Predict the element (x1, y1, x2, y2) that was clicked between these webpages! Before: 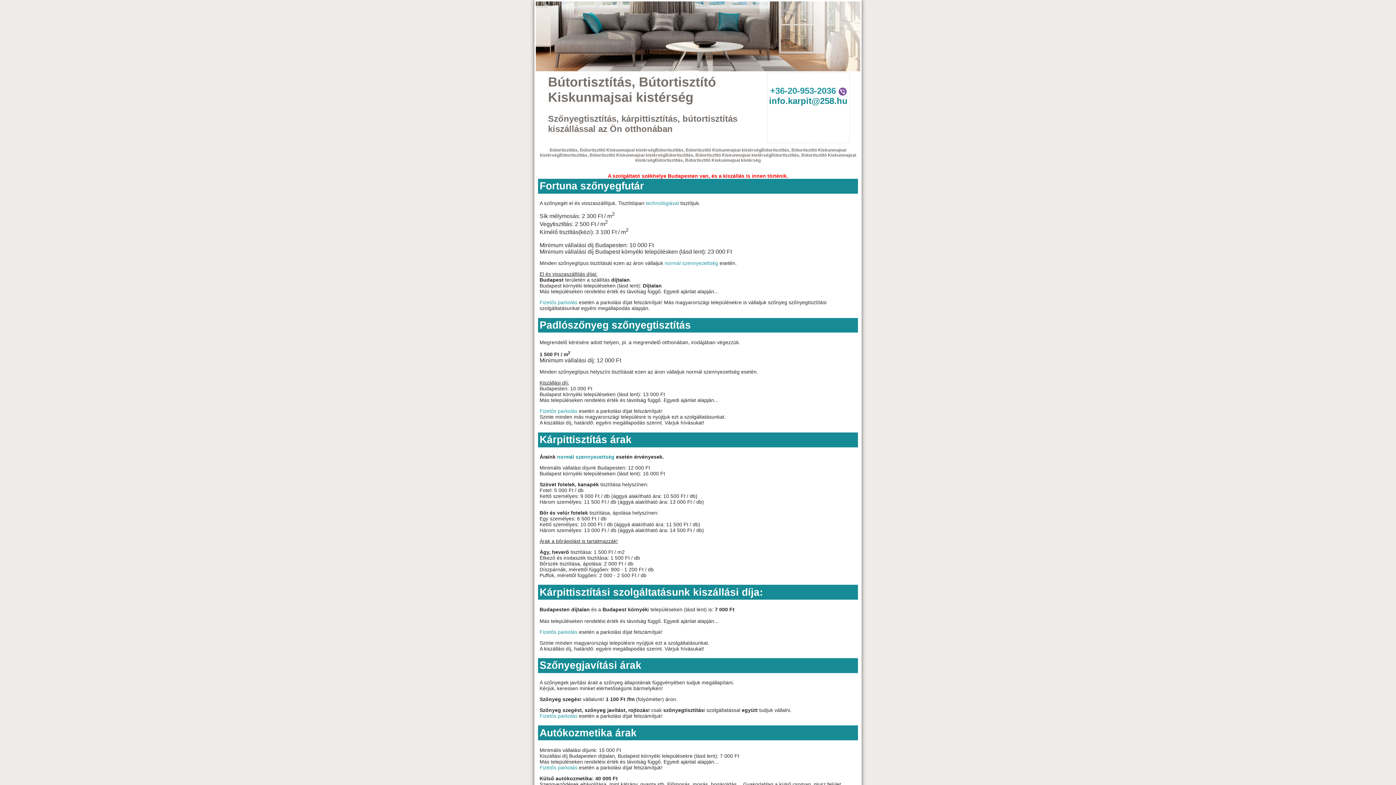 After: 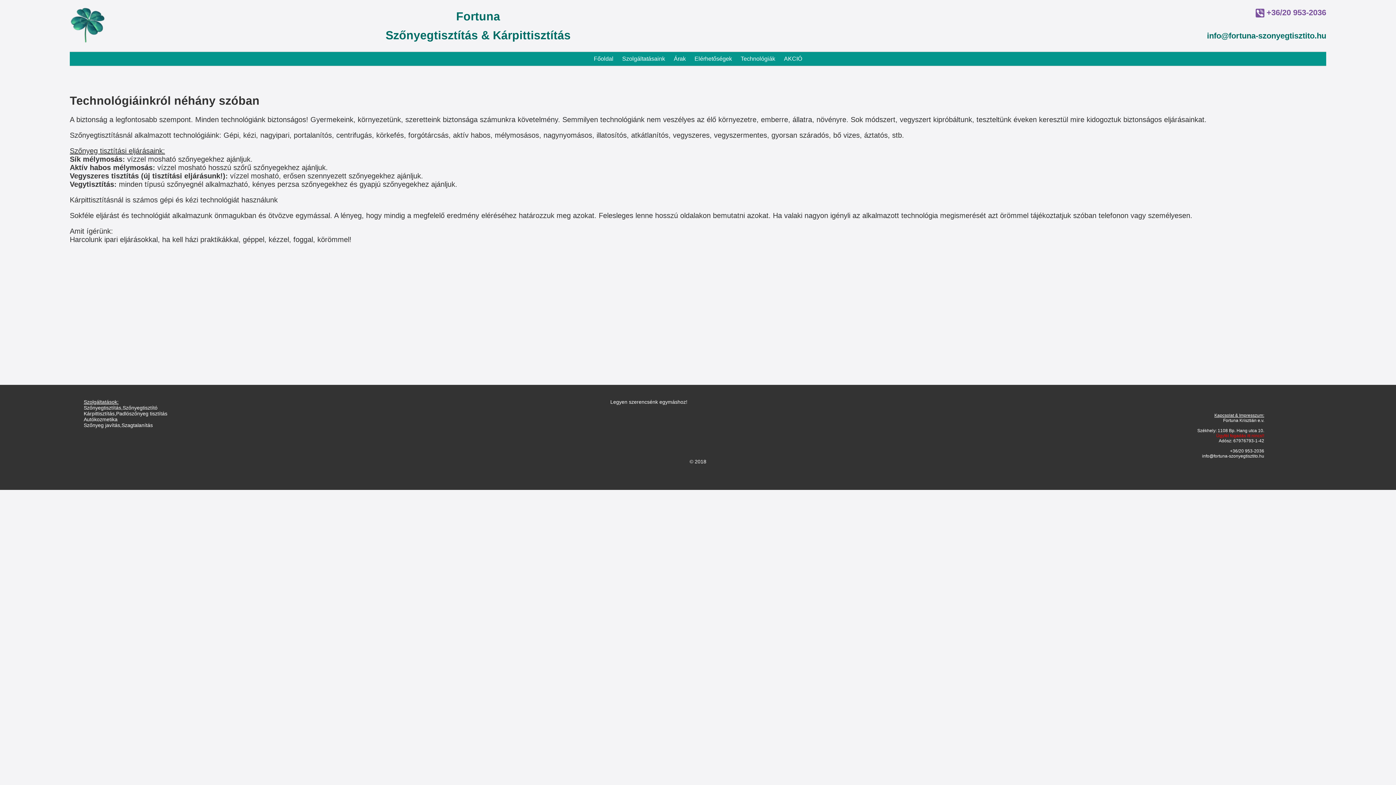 Action: label: technológiával bbox: (645, 200, 679, 206)